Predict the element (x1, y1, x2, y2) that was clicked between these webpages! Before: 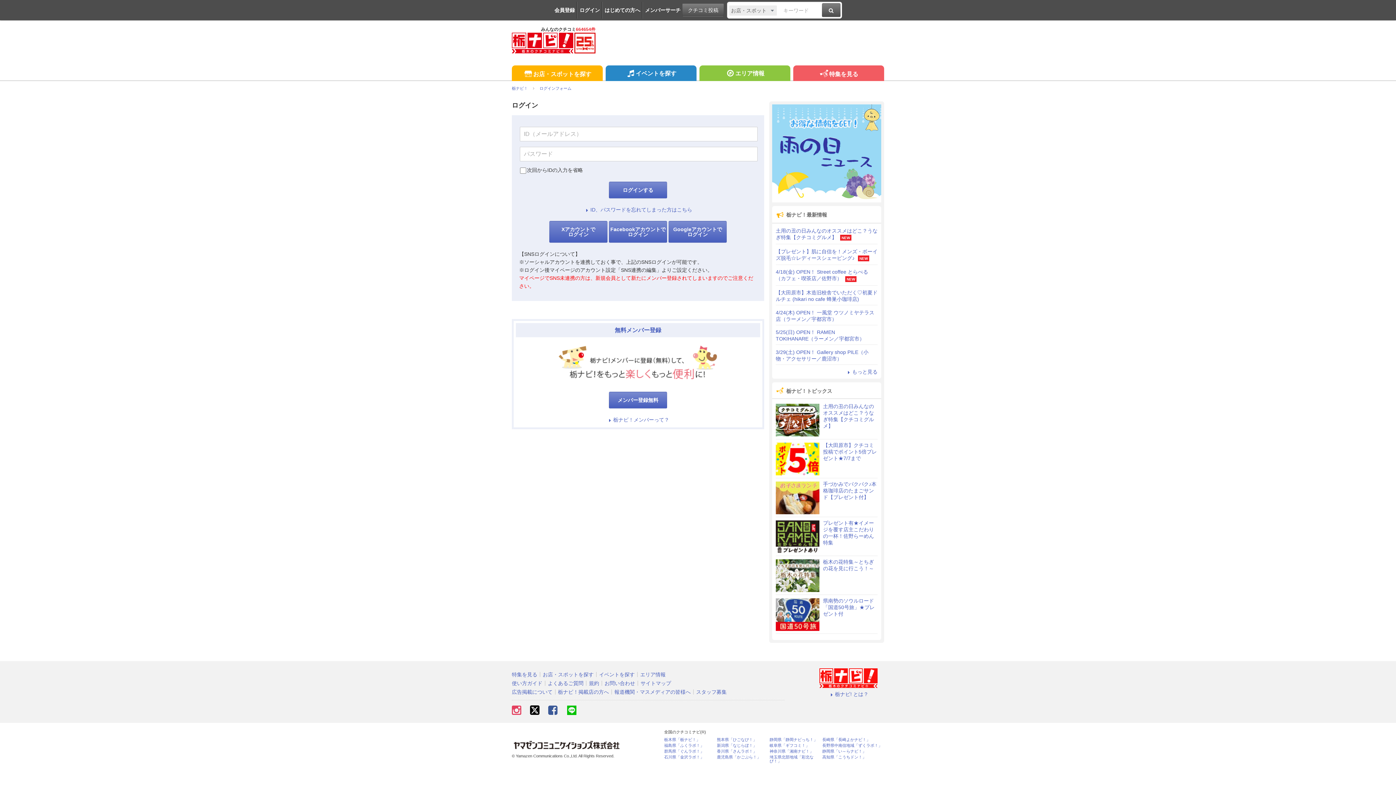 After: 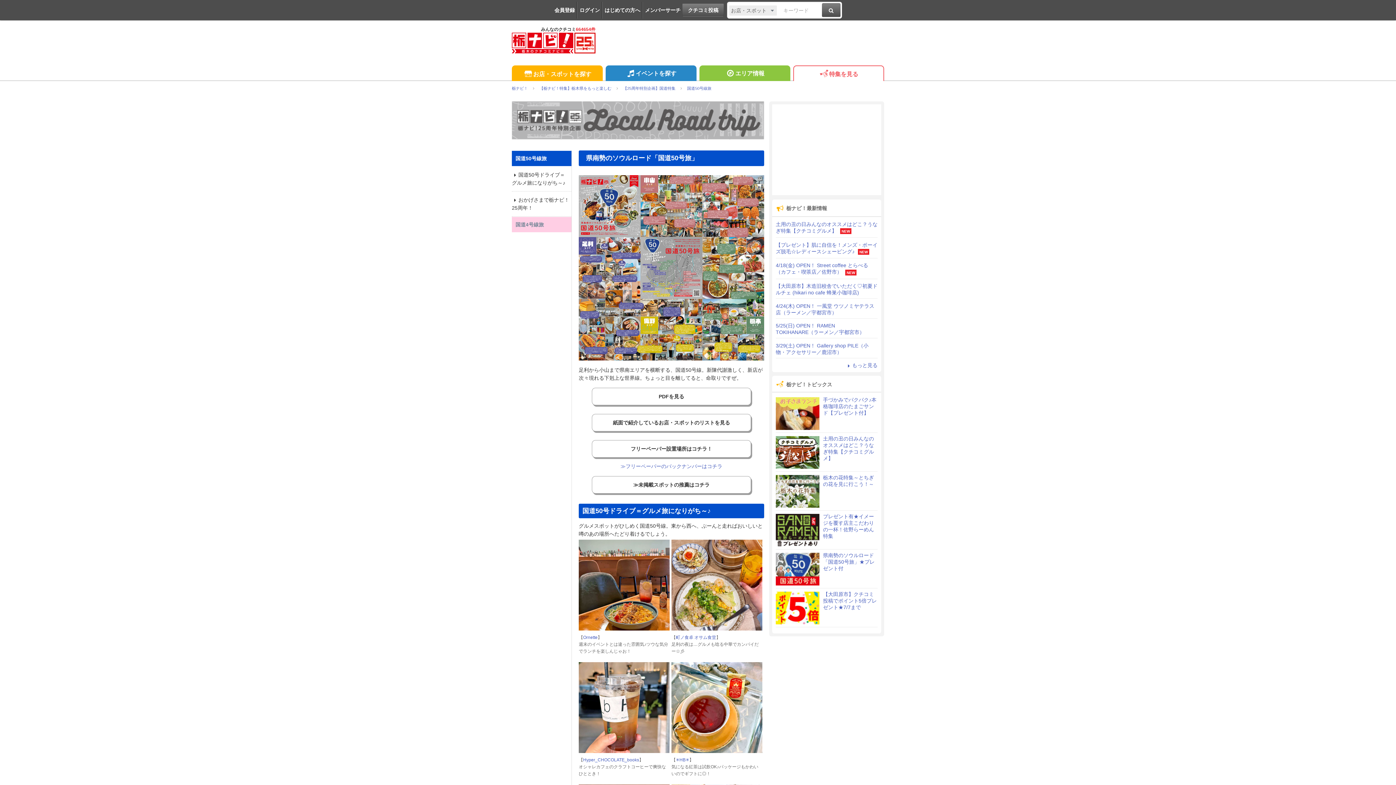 Action: label: 県南勢のソウルロード「国道50号旅」★プレゼント付 bbox: (776, 597, 877, 631)